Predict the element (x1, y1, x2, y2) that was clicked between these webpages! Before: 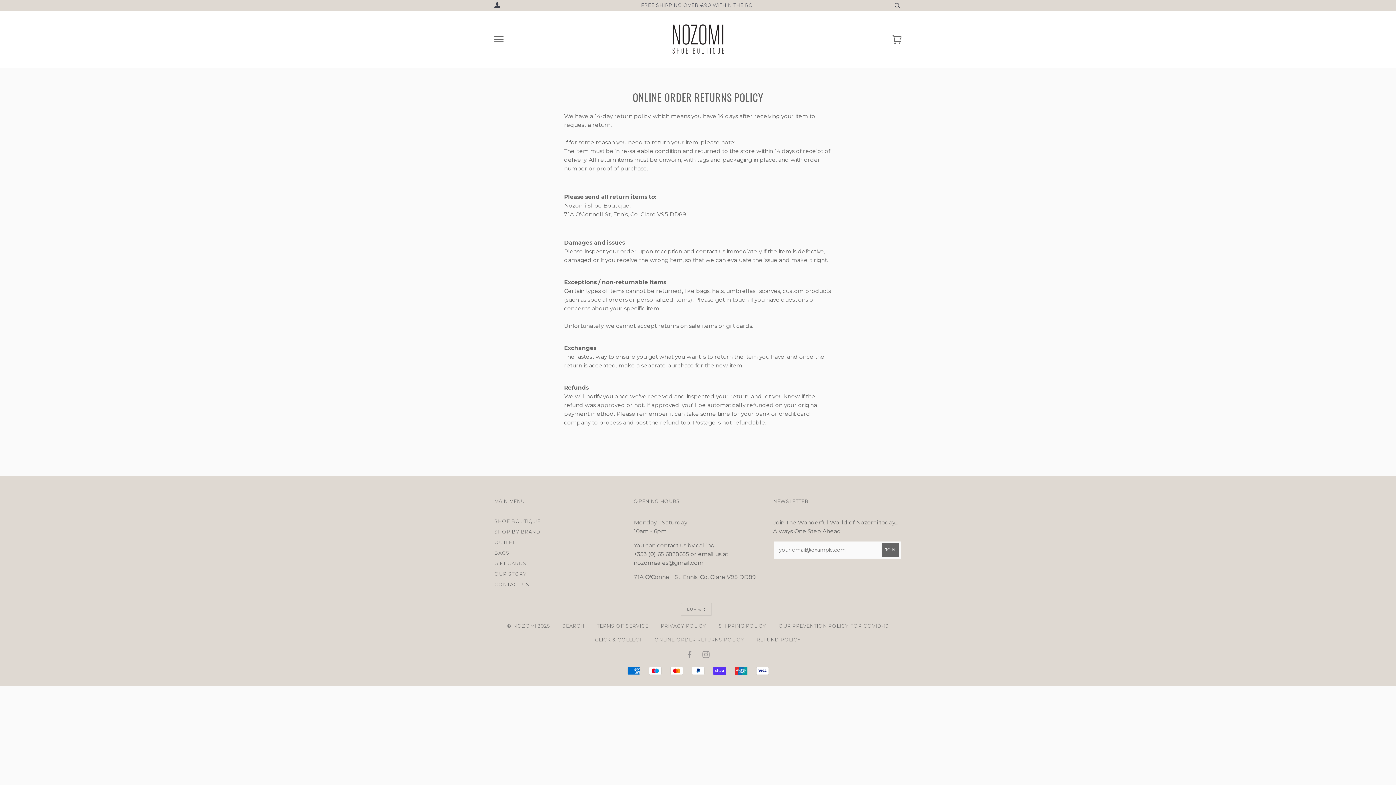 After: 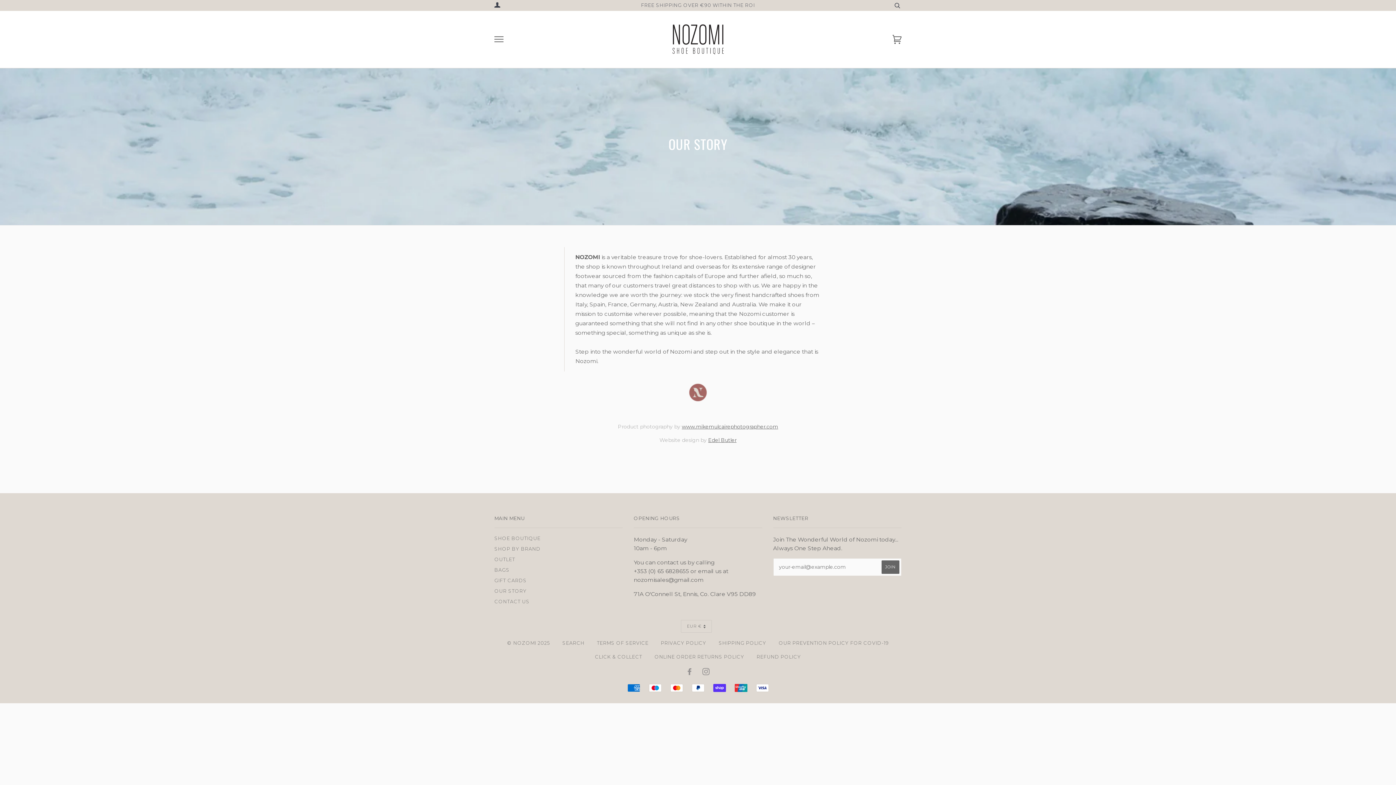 Action: label: OUR STORY bbox: (494, 571, 526, 576)